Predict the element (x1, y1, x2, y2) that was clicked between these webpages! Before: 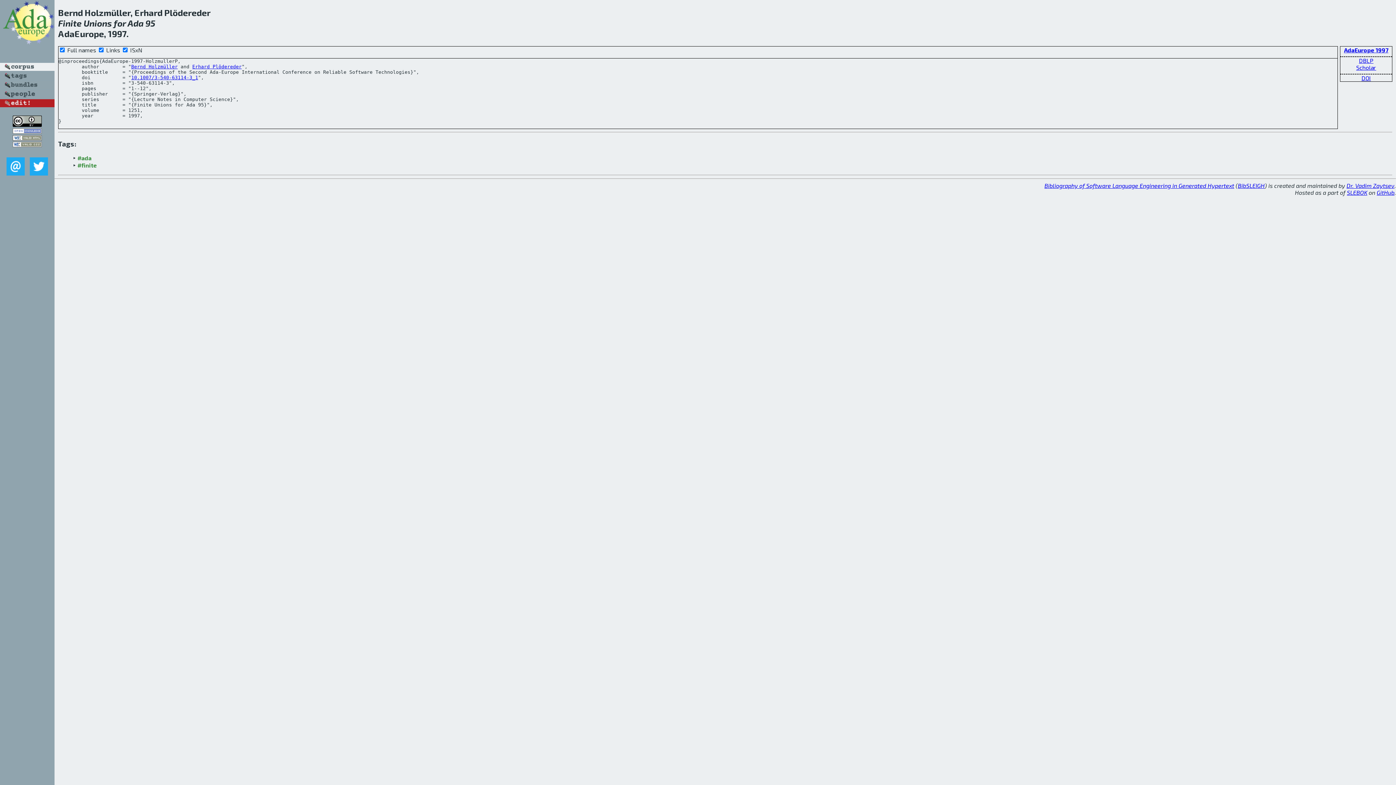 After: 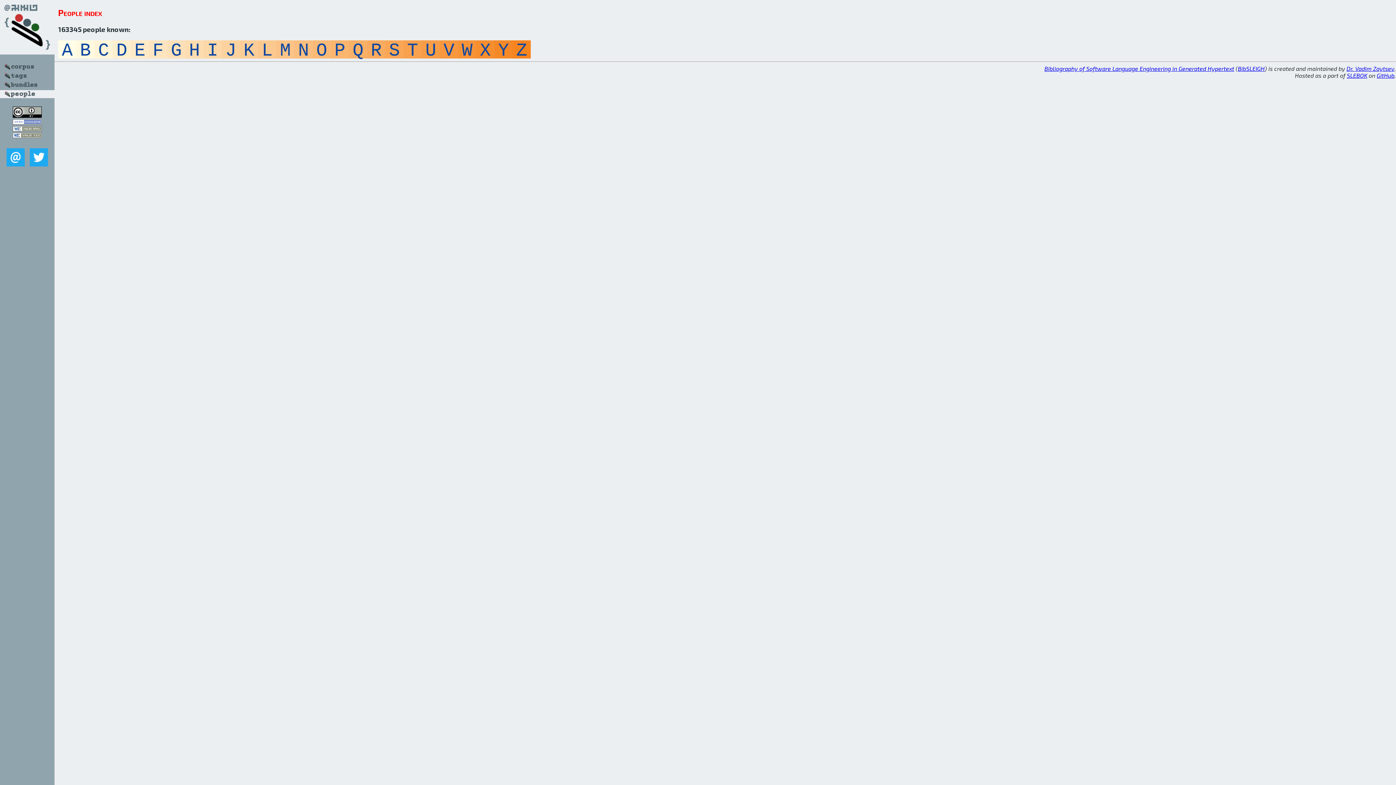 Action: bbox: (0, 92, 54, 99)